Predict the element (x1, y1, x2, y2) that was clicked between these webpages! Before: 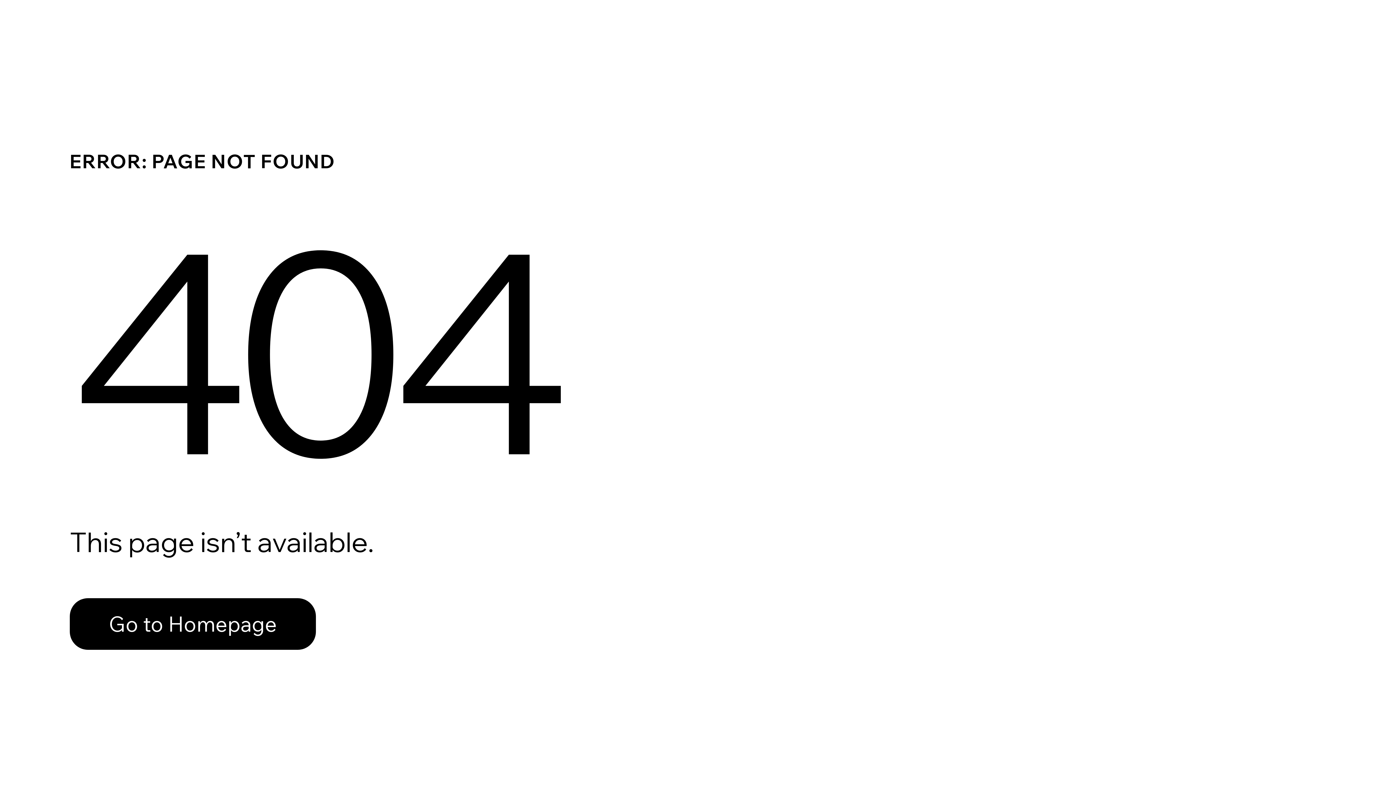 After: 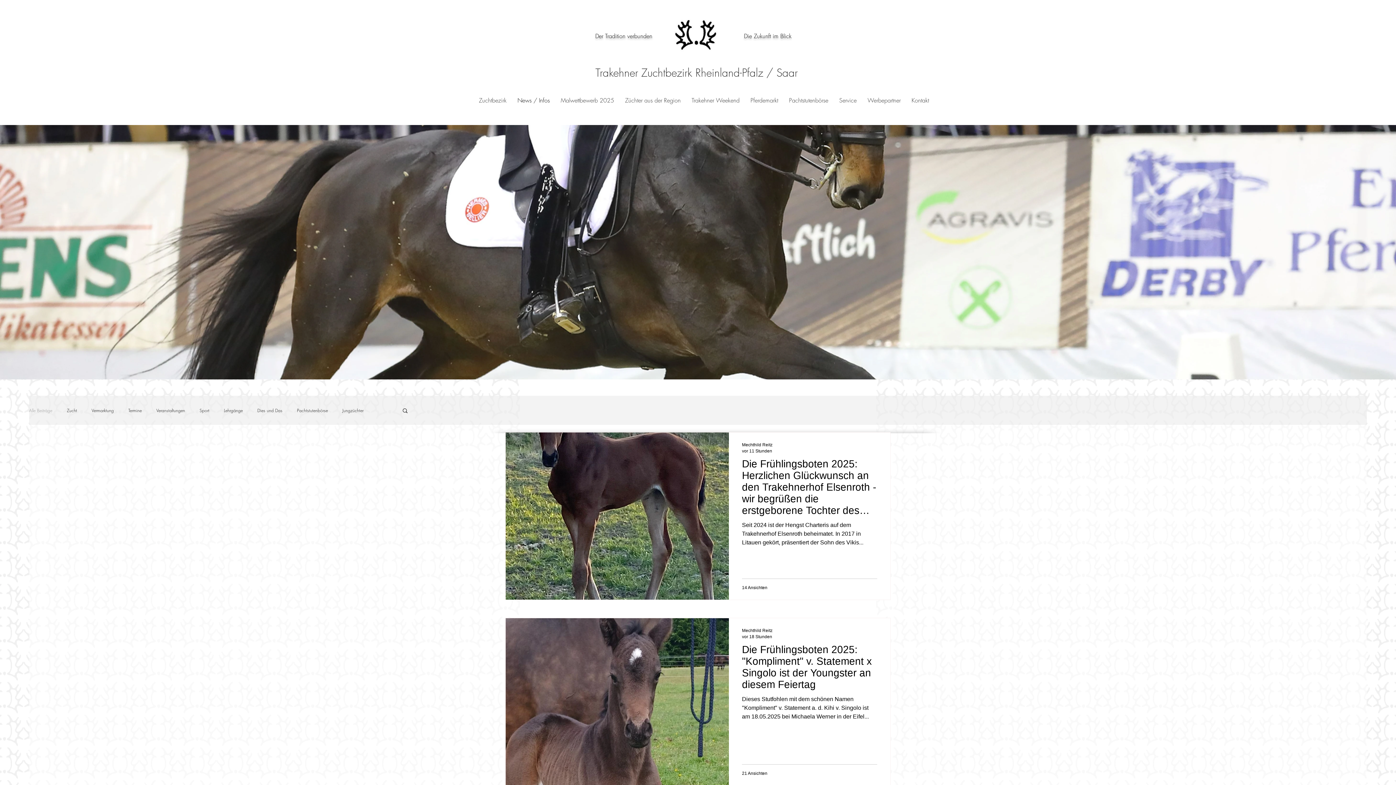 Action: label: Go to Homepage bbox: (69, 582, 768, 659)